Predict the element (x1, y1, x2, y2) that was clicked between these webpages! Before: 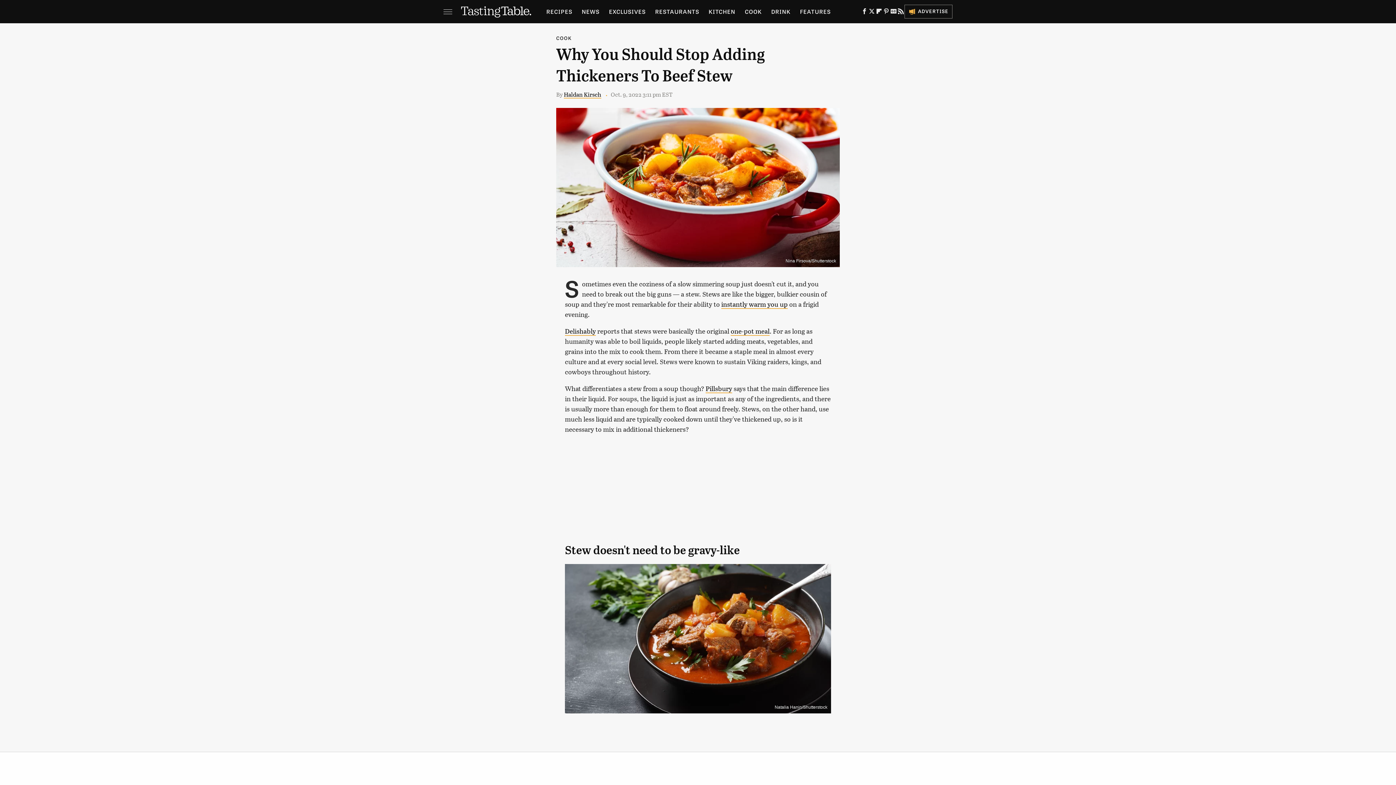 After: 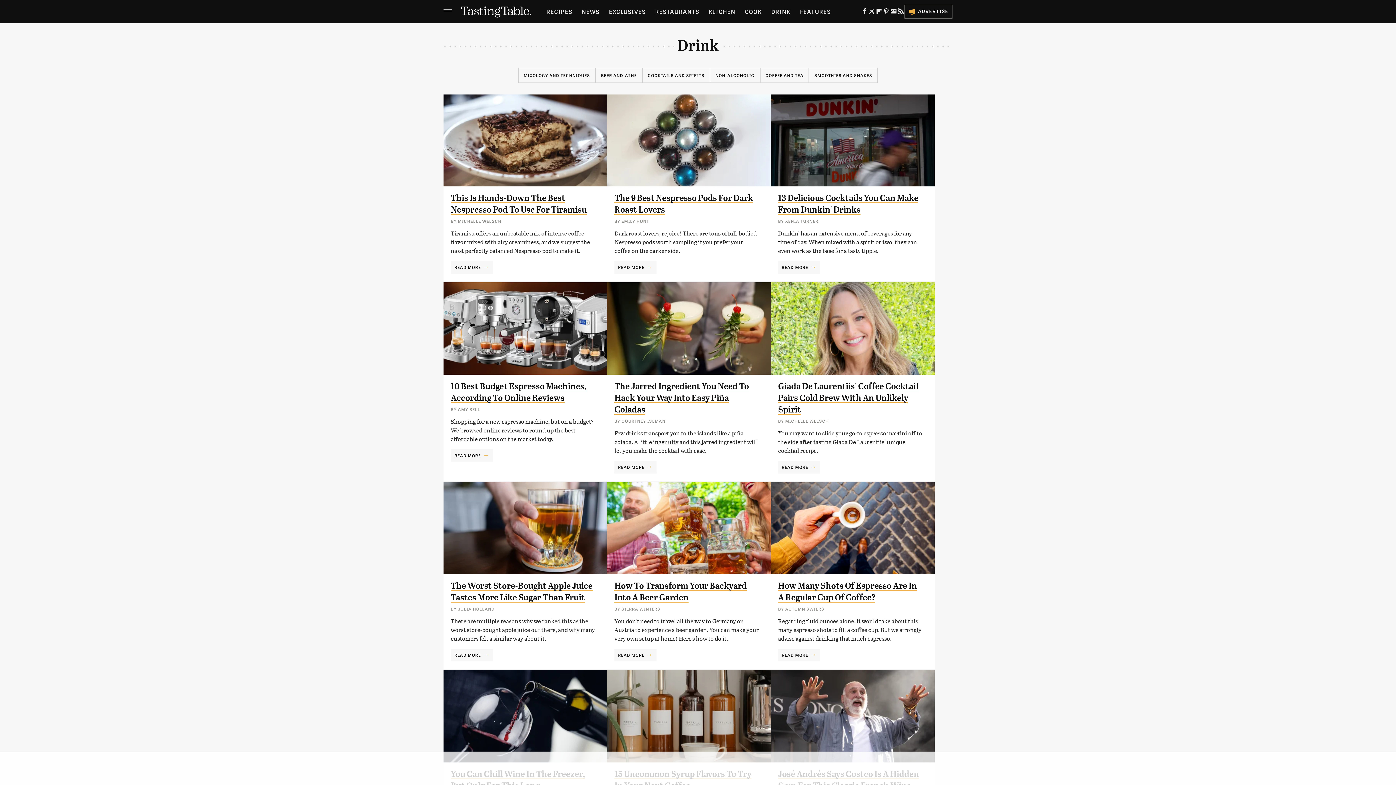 Action: bbox: (771, 0, 790, 23) label: DRINK